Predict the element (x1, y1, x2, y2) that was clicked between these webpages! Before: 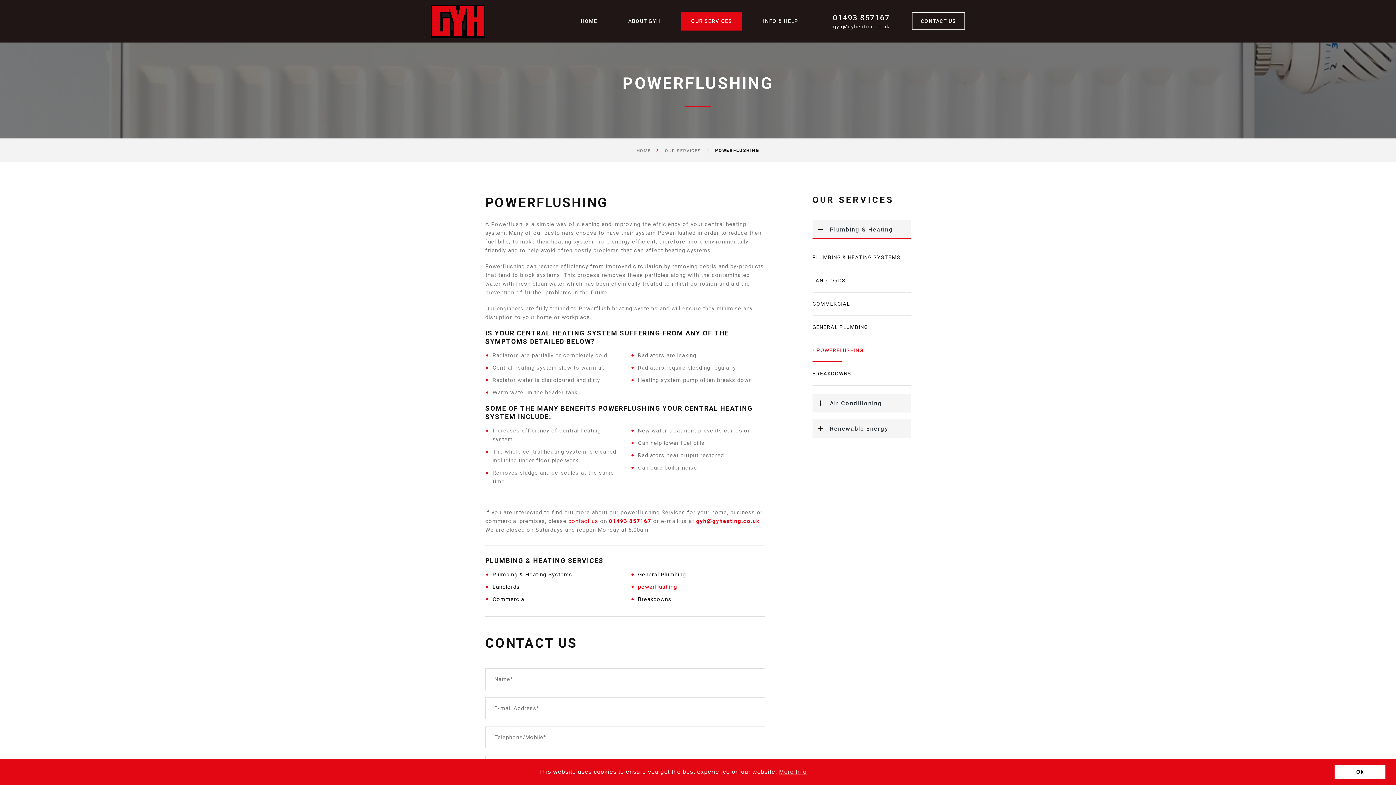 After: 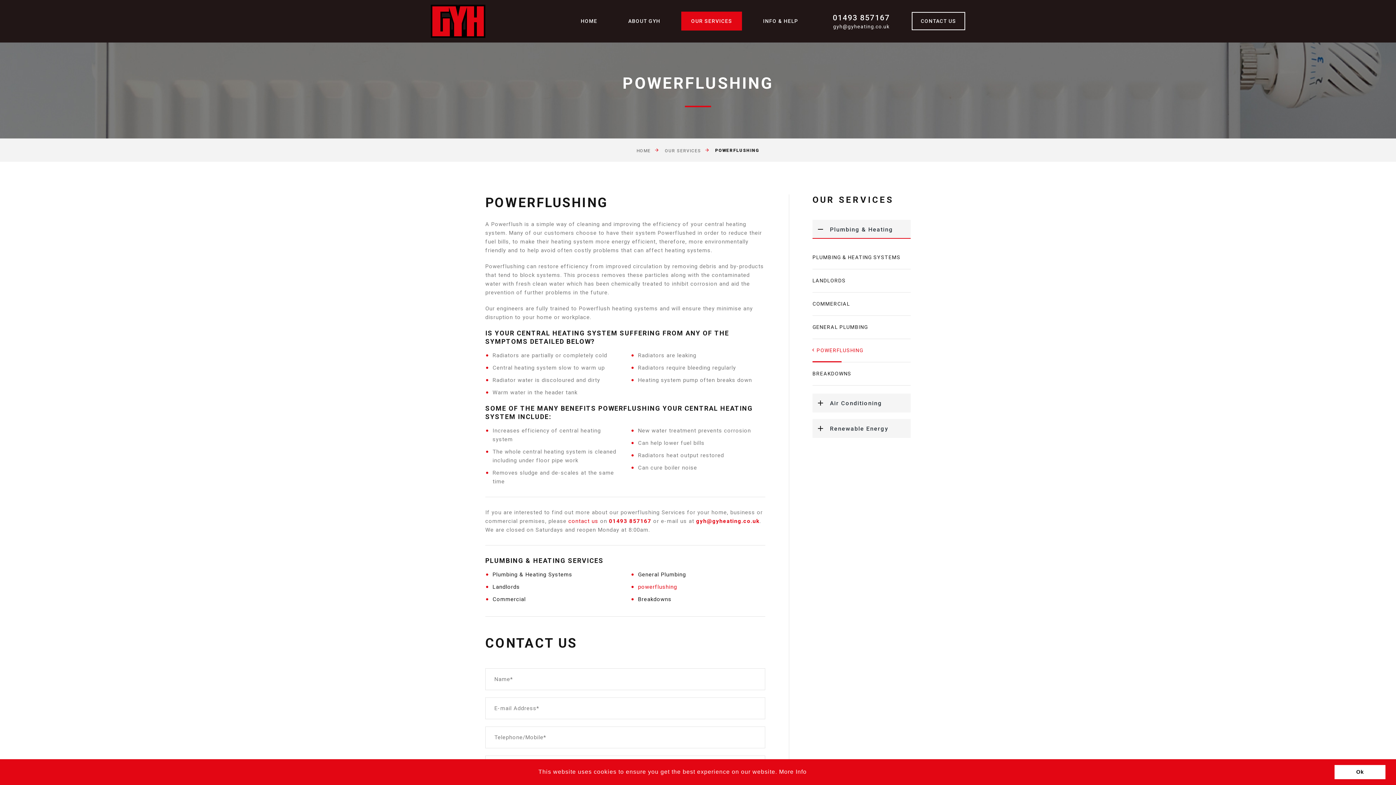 Action: bbox: (779, 768, 806, 776) label: learn more about cookies